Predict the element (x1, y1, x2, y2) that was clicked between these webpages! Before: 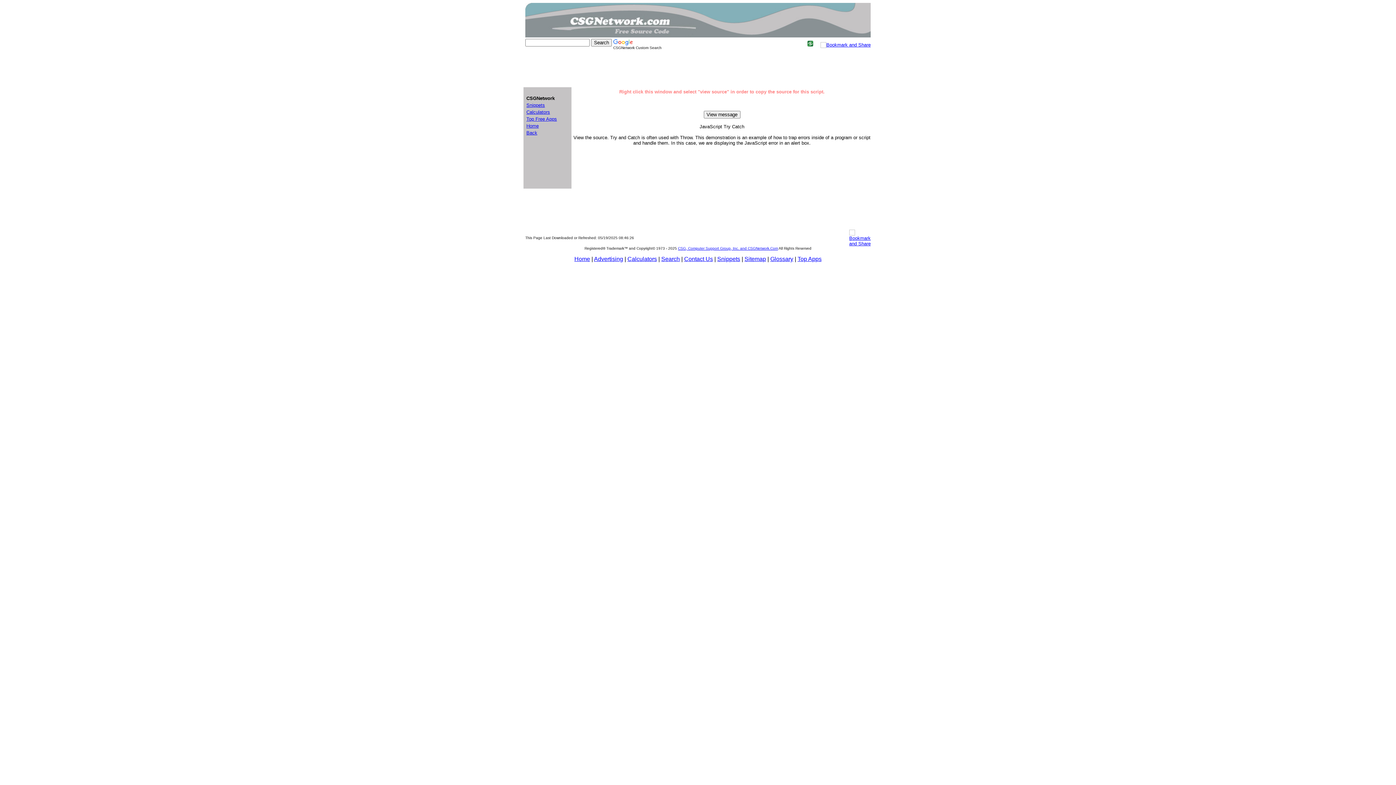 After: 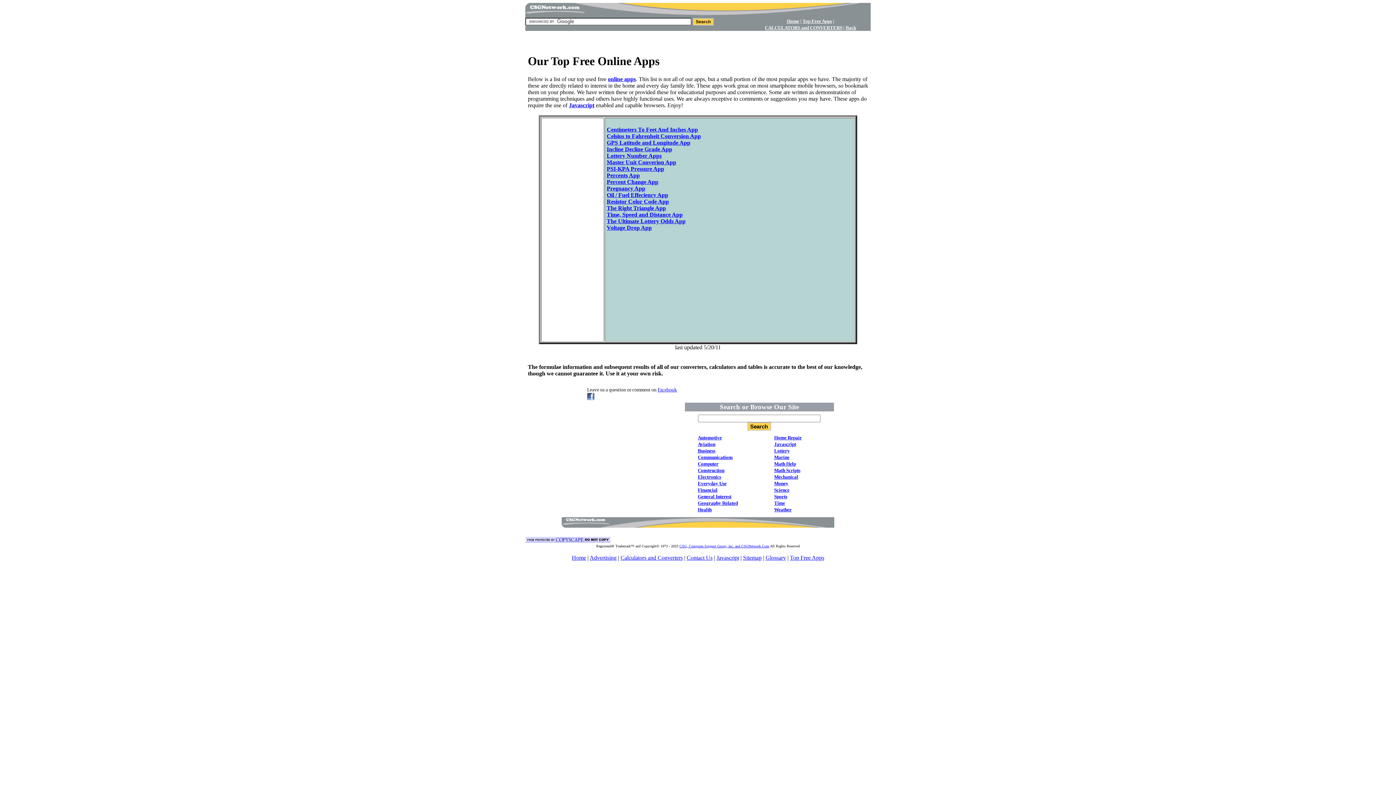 Action: bbox: (526, 116, 557, 121) label: Top Free Apps